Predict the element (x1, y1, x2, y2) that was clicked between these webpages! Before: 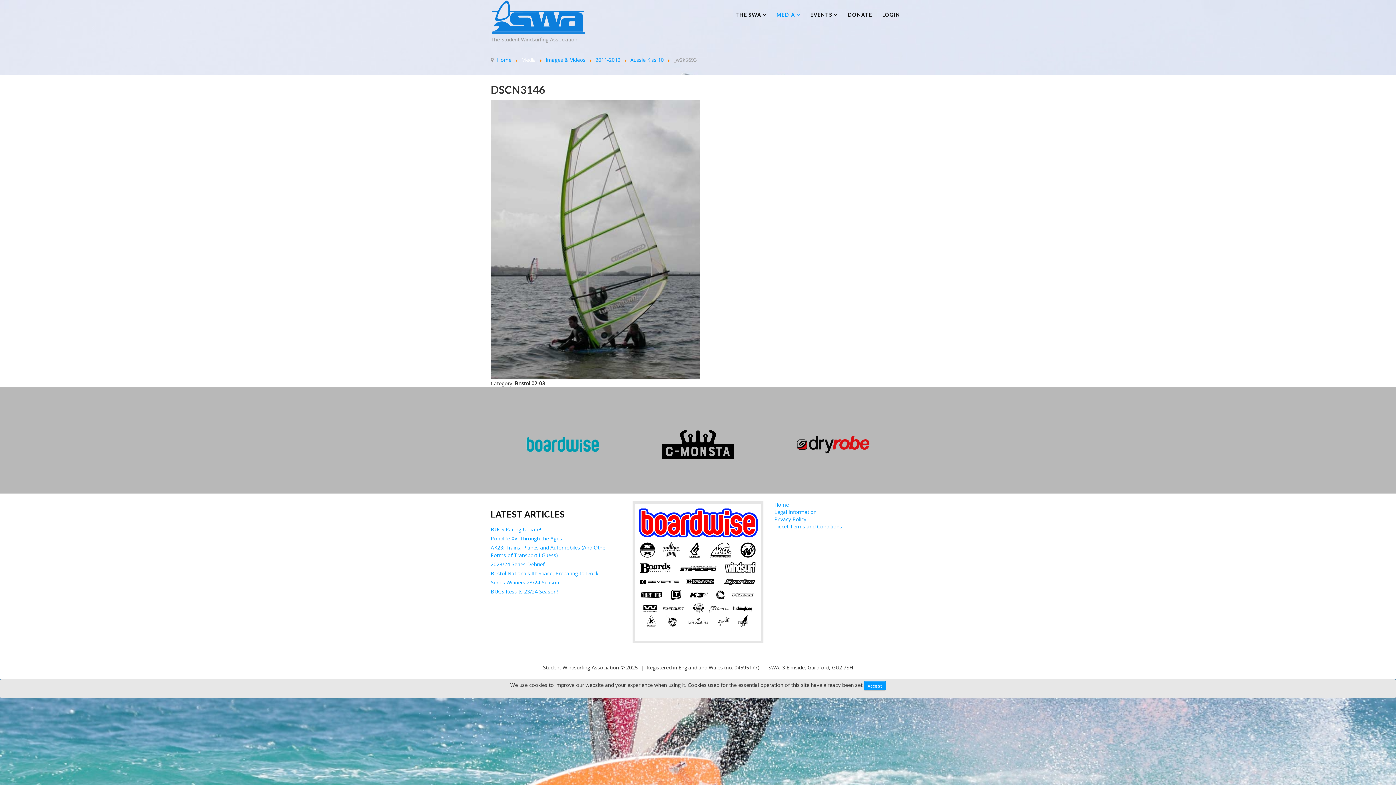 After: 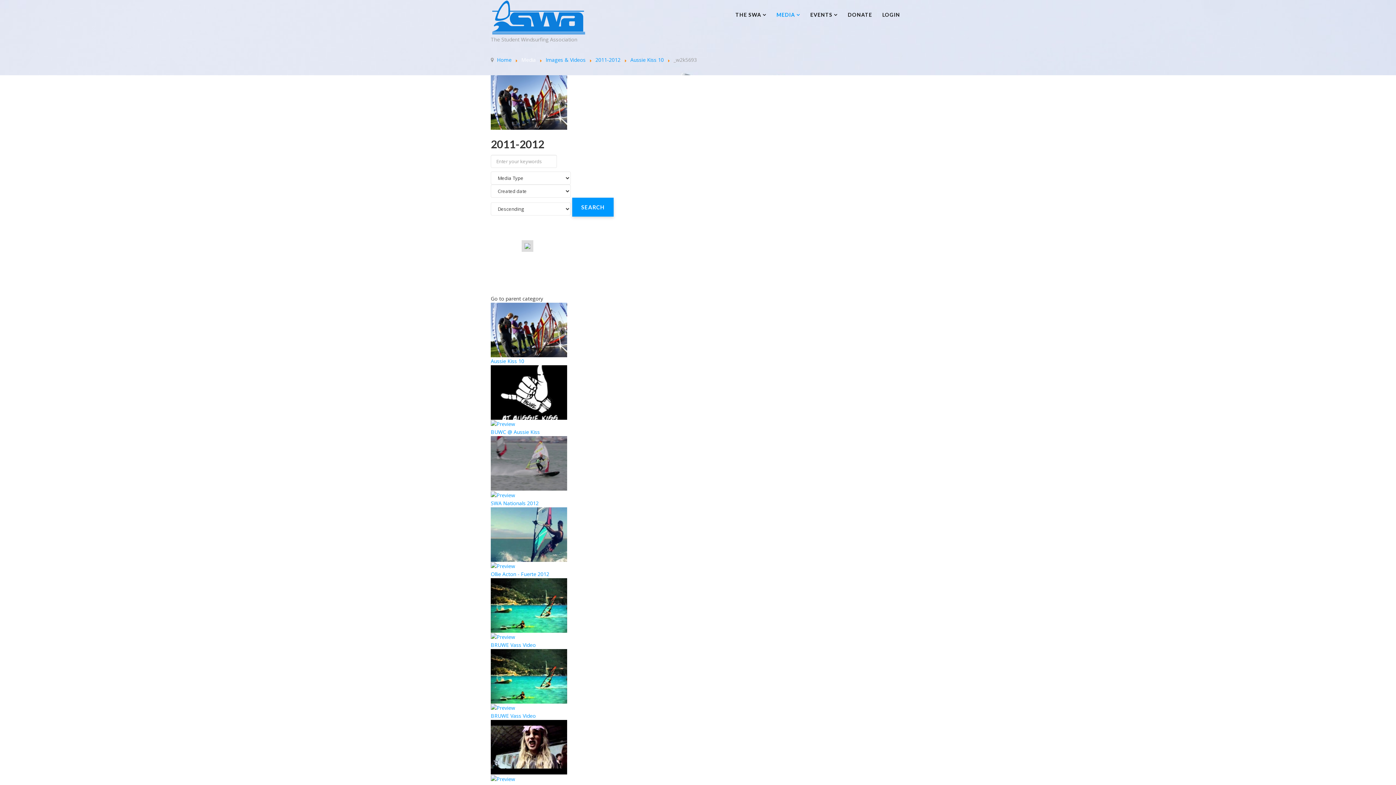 Action: label: Aussie Kiss 10 bbox: (630, 56, 664, 63)